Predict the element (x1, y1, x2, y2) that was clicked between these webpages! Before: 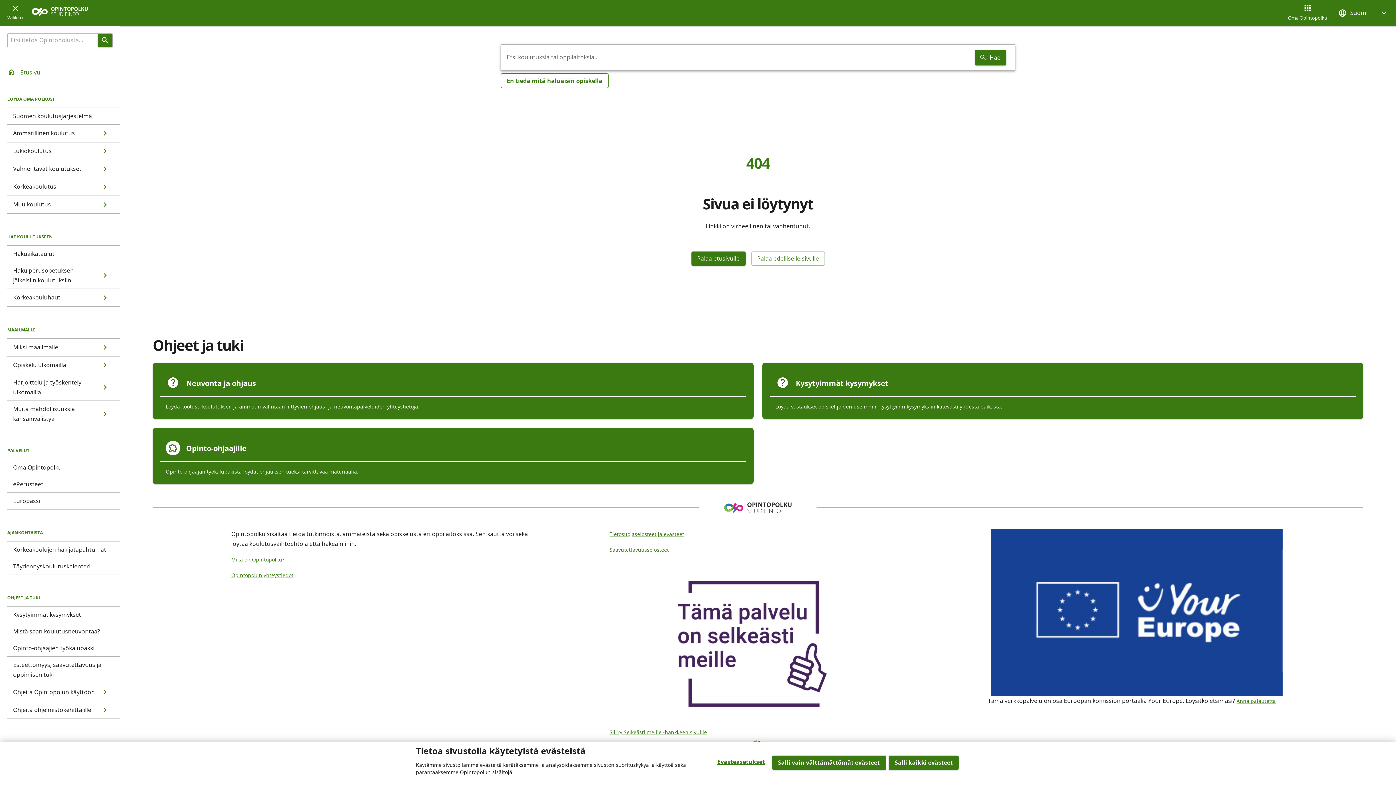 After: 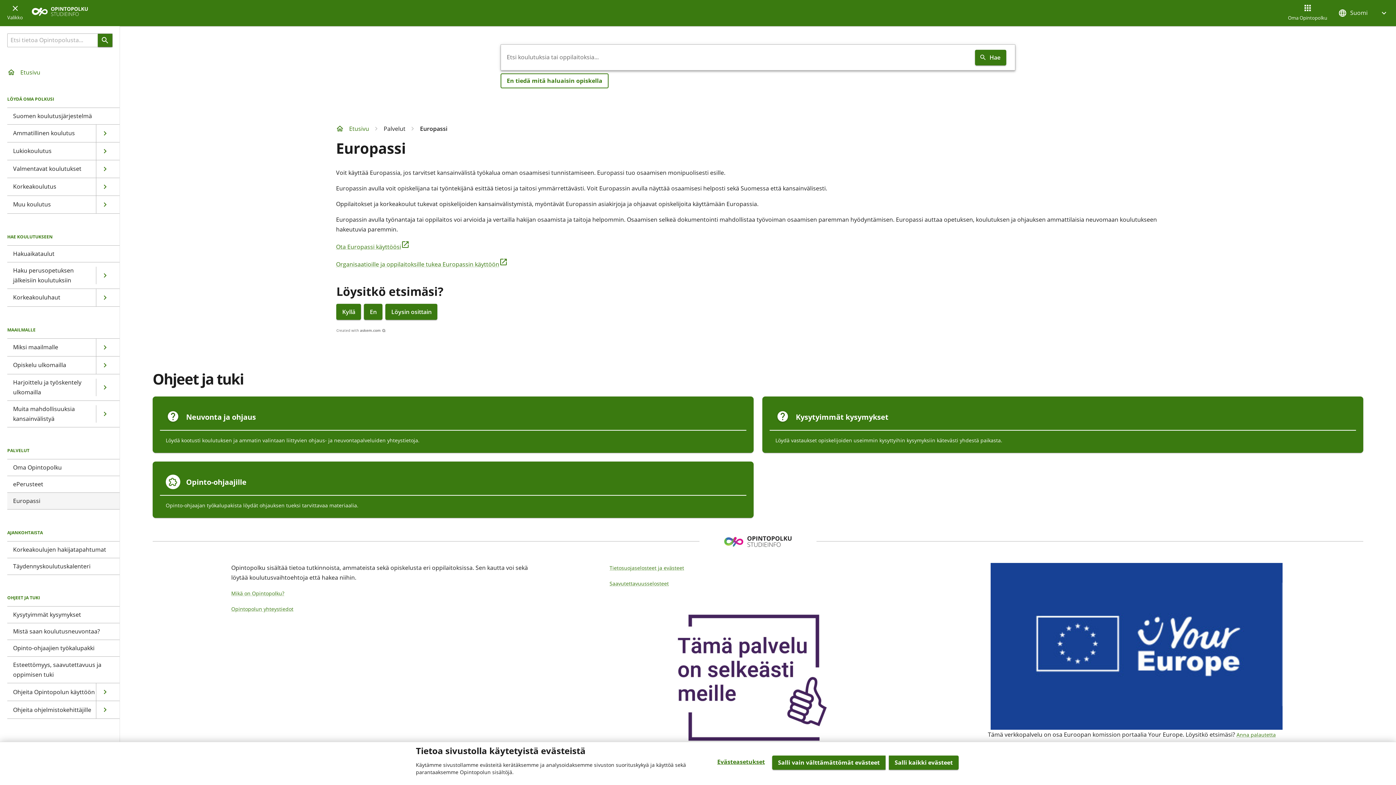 Action: bbox: (7, 492, 119, 509) label: Europassi